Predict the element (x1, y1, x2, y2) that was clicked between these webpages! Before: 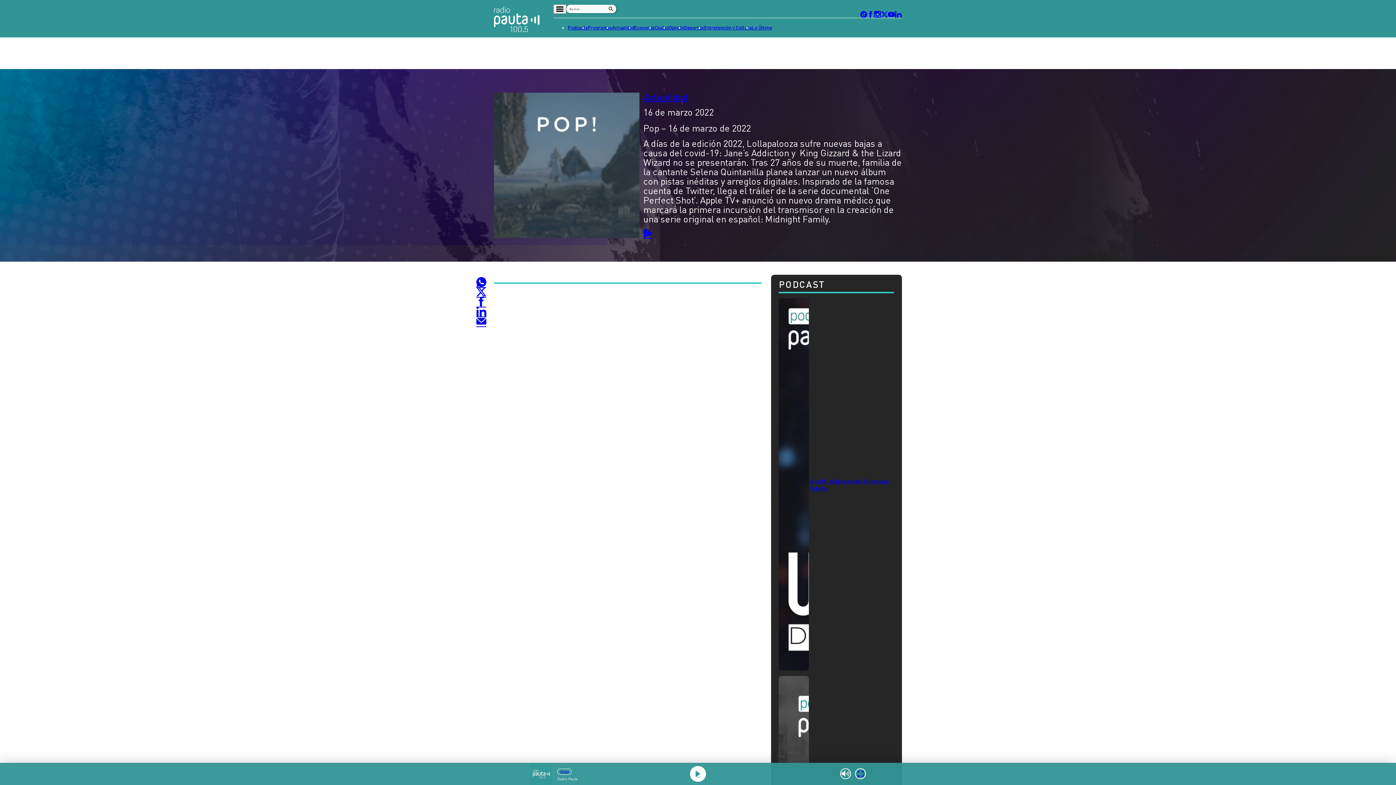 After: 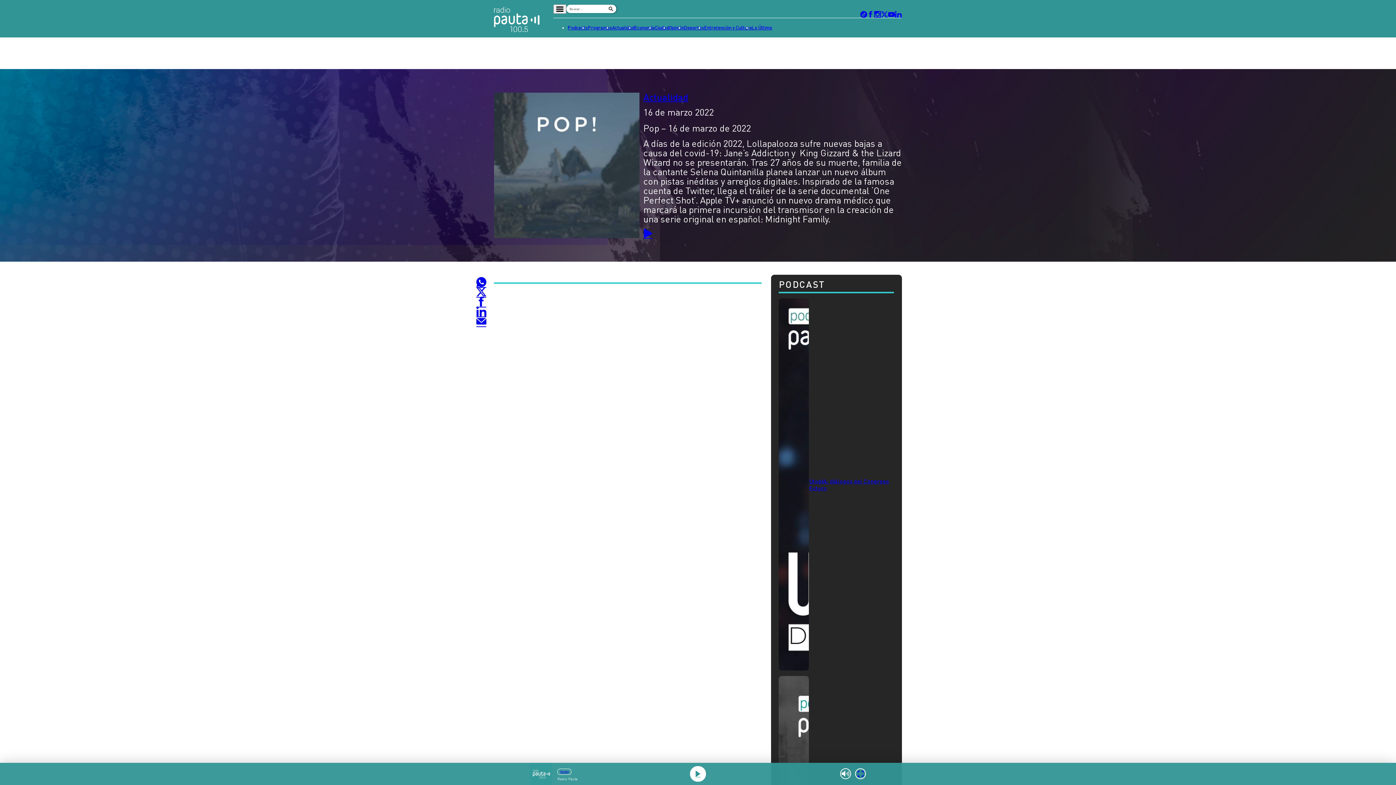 Action: label: En vivo bbox: (557, 769, 571, 775)